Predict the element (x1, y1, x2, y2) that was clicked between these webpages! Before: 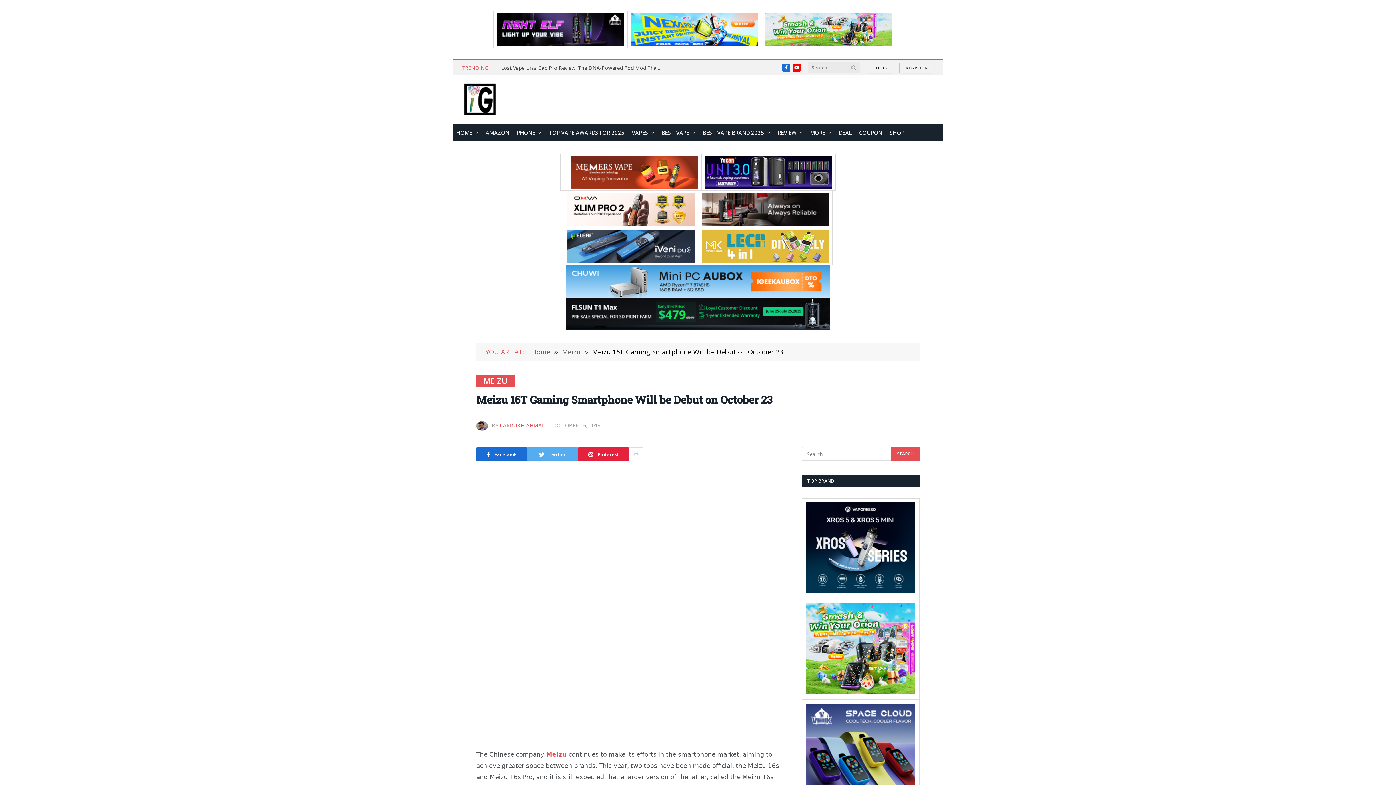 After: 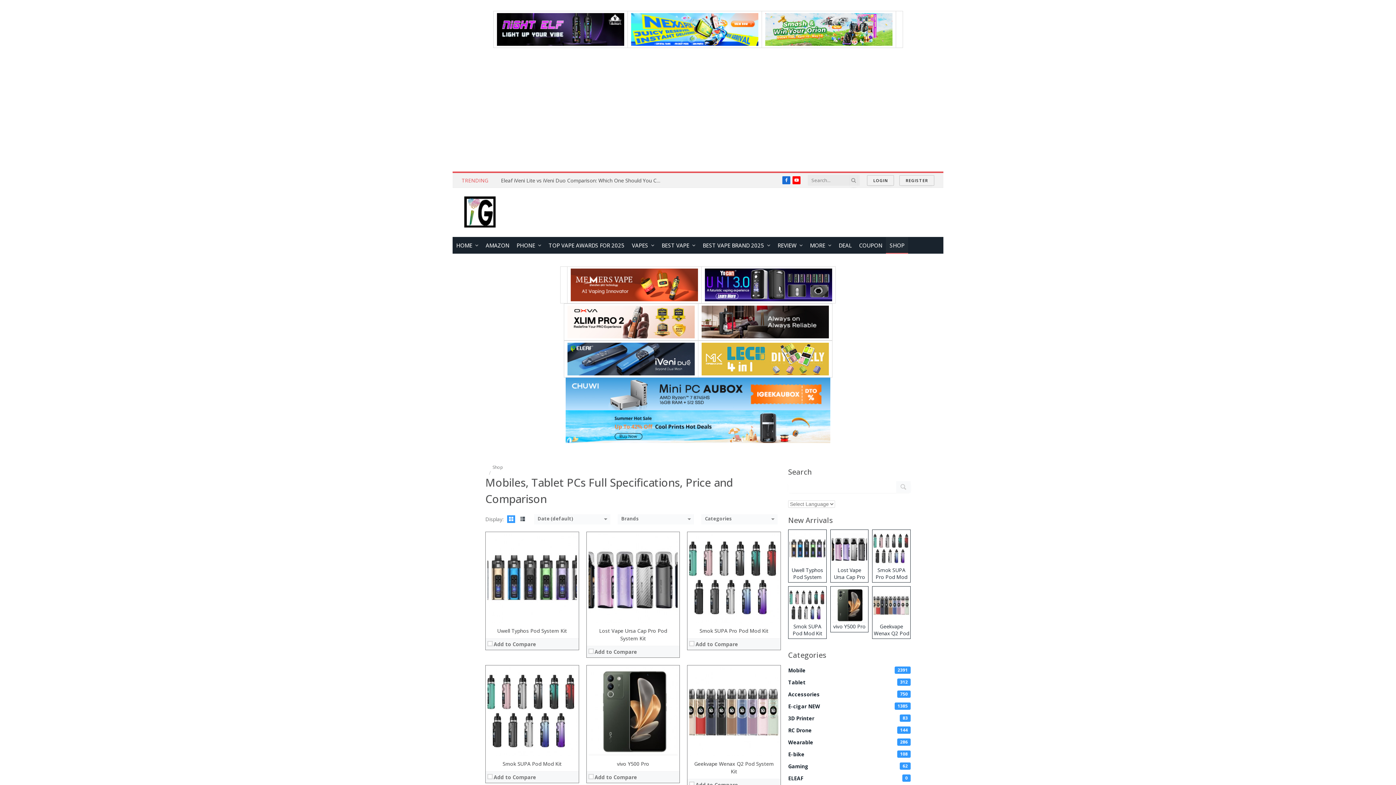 Action: bbox: (886, 124, 908, 141) label: SHOP